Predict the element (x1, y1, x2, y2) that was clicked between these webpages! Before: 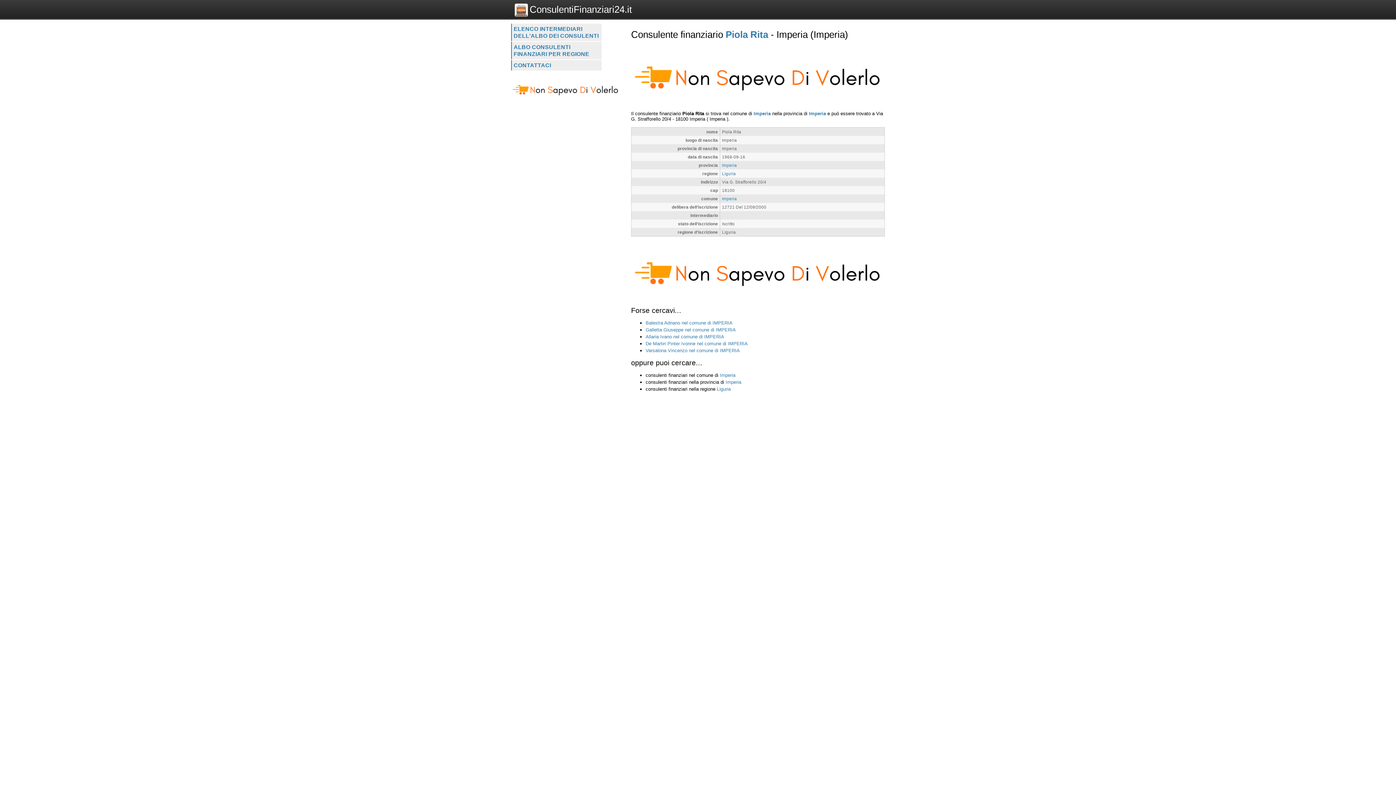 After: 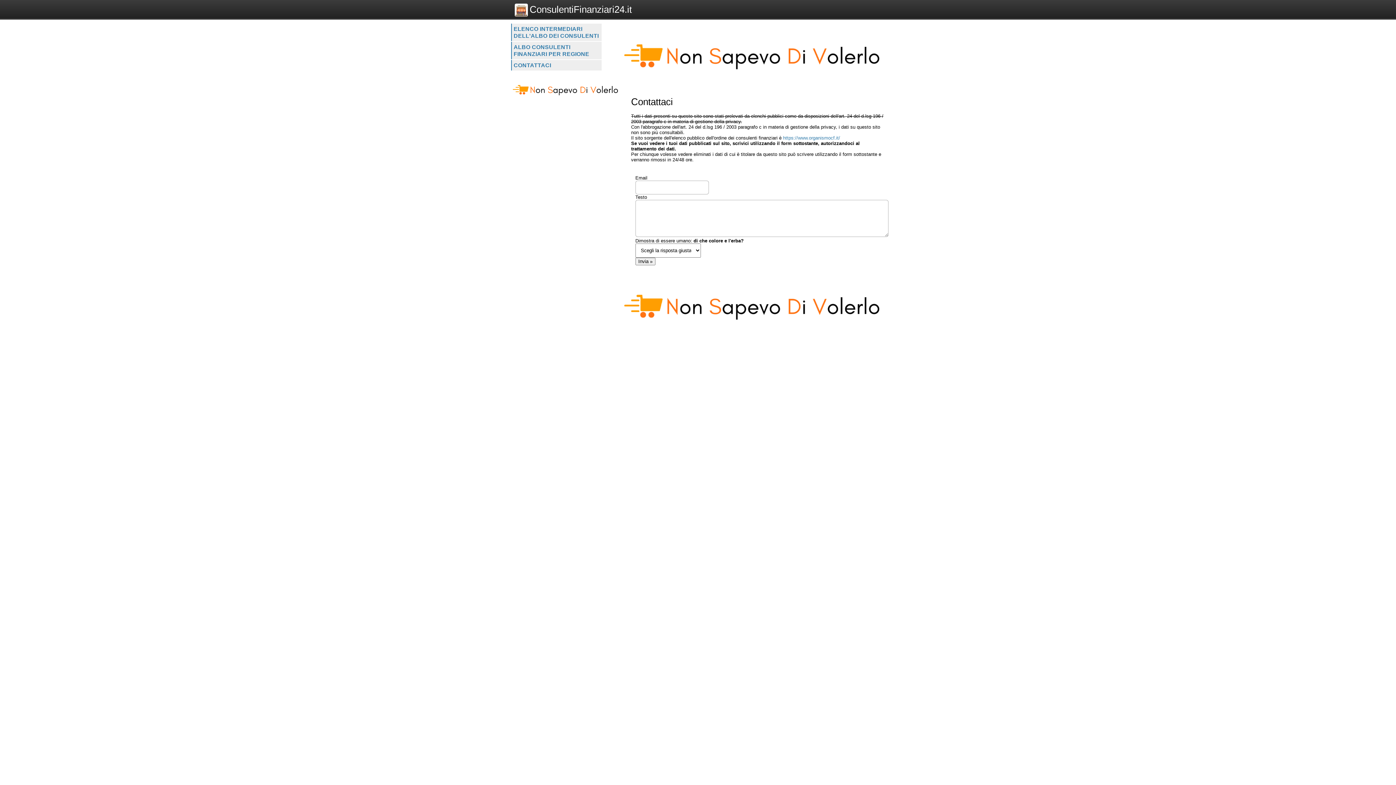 Action: bbox: (511, 60, 601, 70) label: CONTATTACI